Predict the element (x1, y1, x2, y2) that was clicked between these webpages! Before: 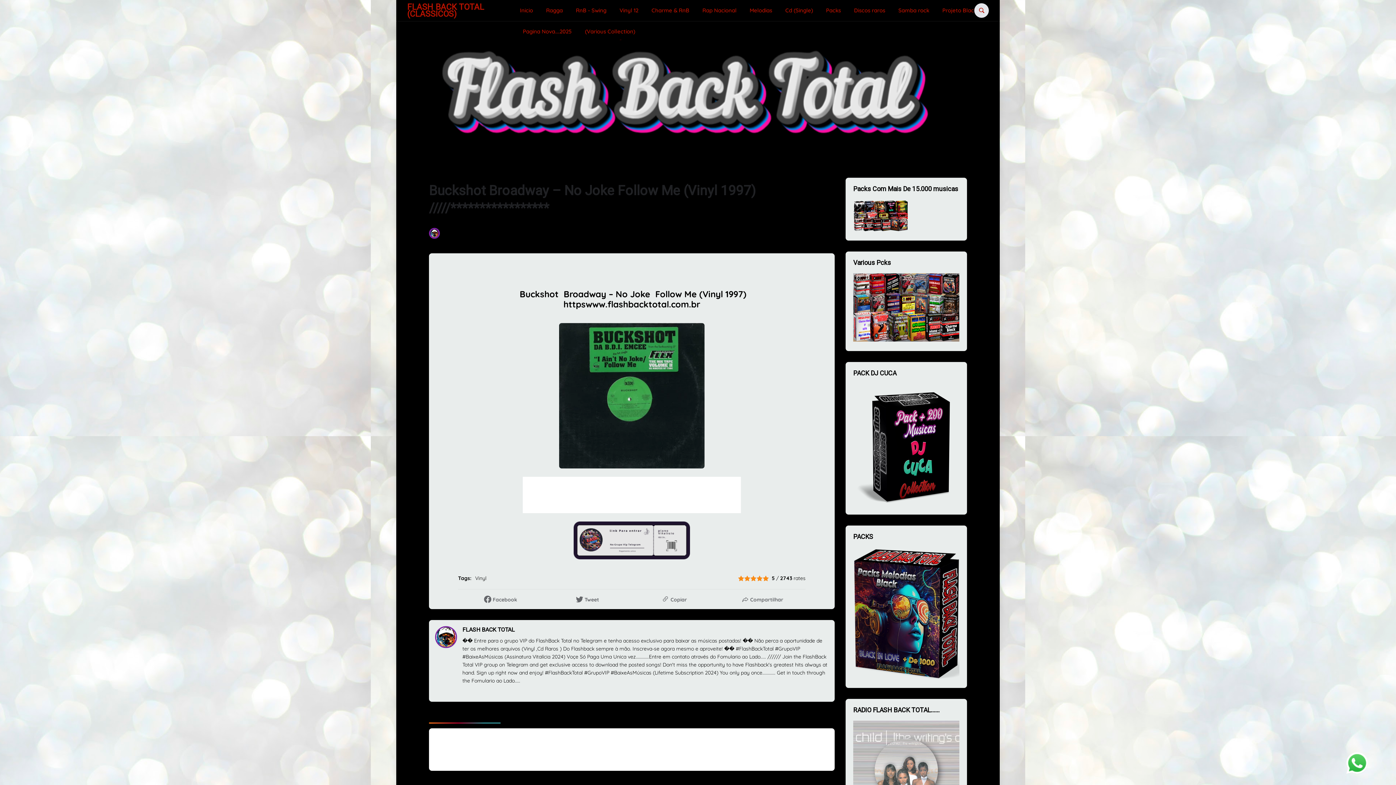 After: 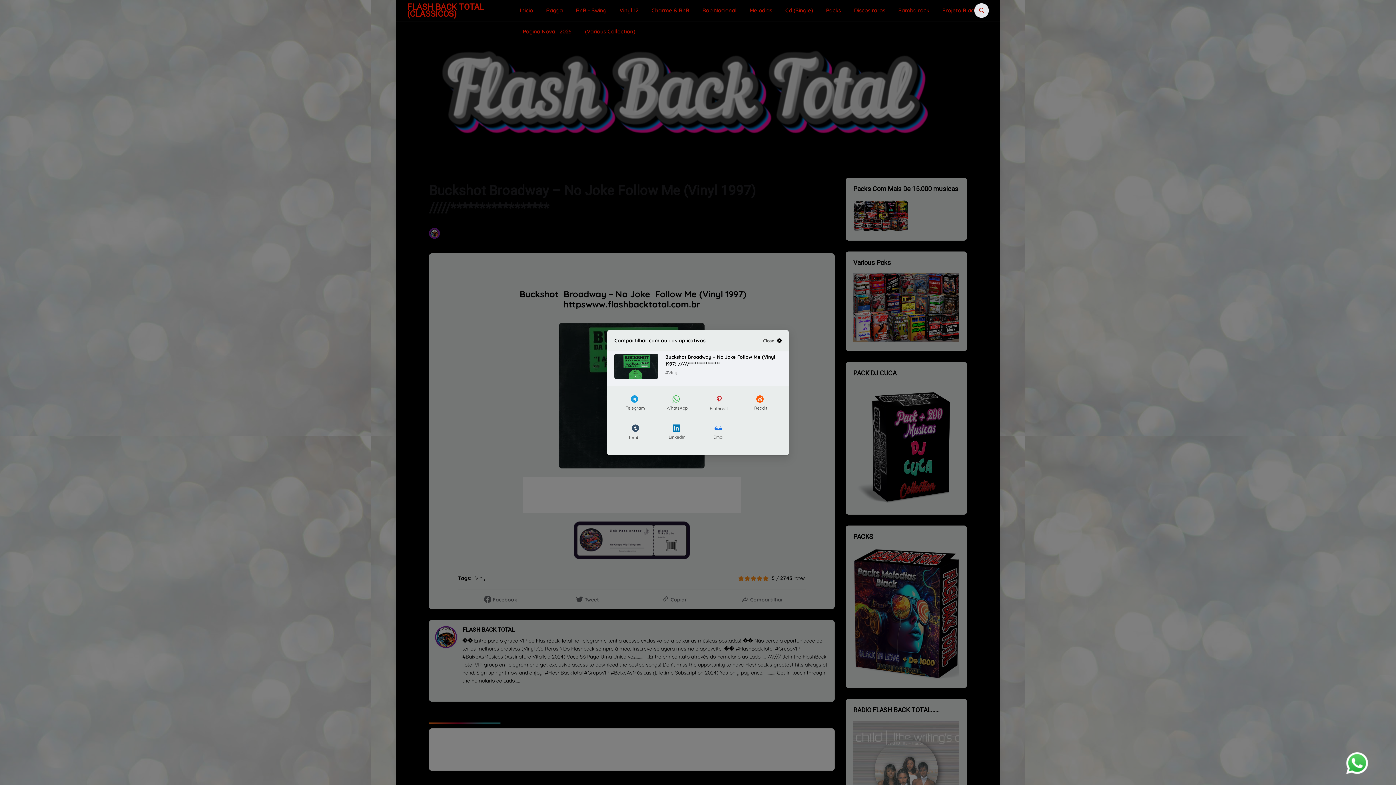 Action: label: Compartilhar bbox: (718, 593, 805, 605)